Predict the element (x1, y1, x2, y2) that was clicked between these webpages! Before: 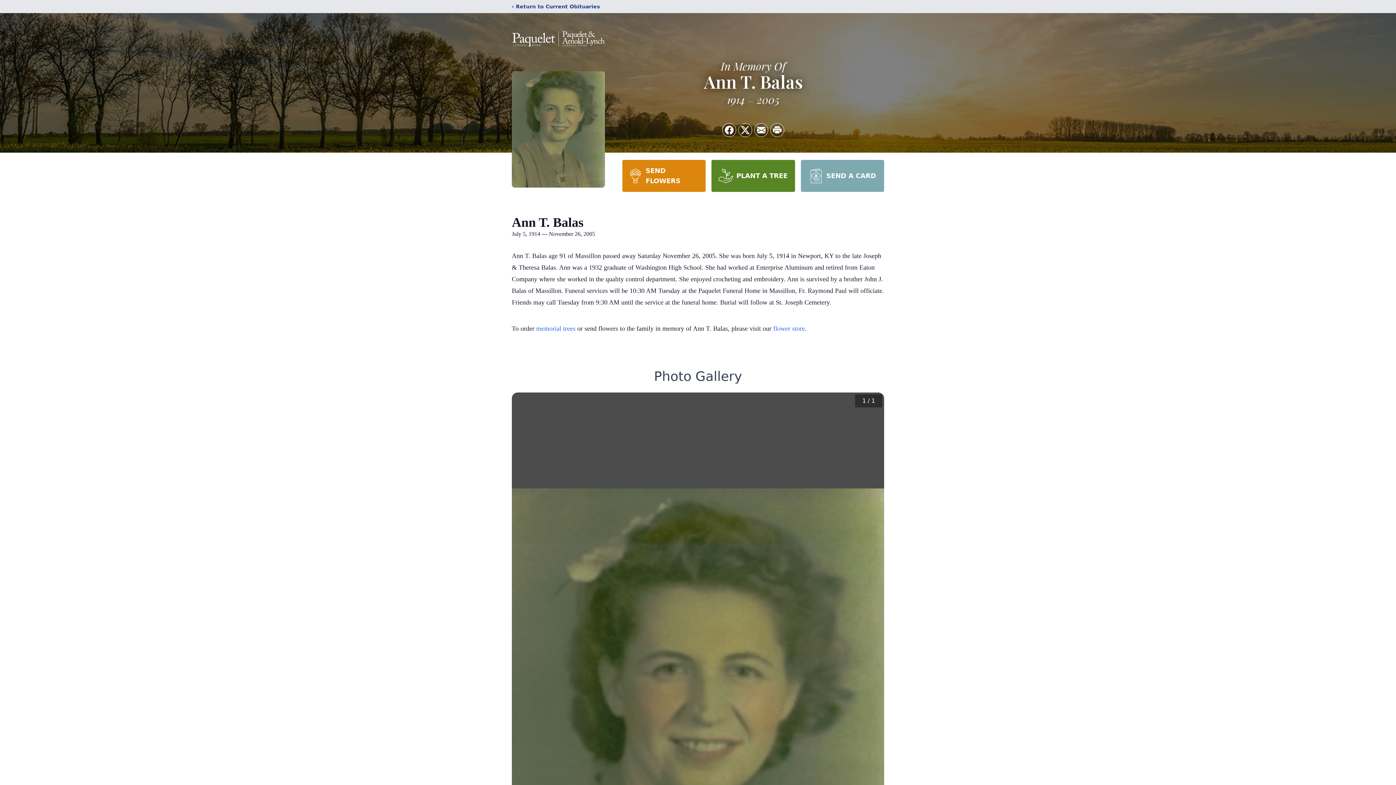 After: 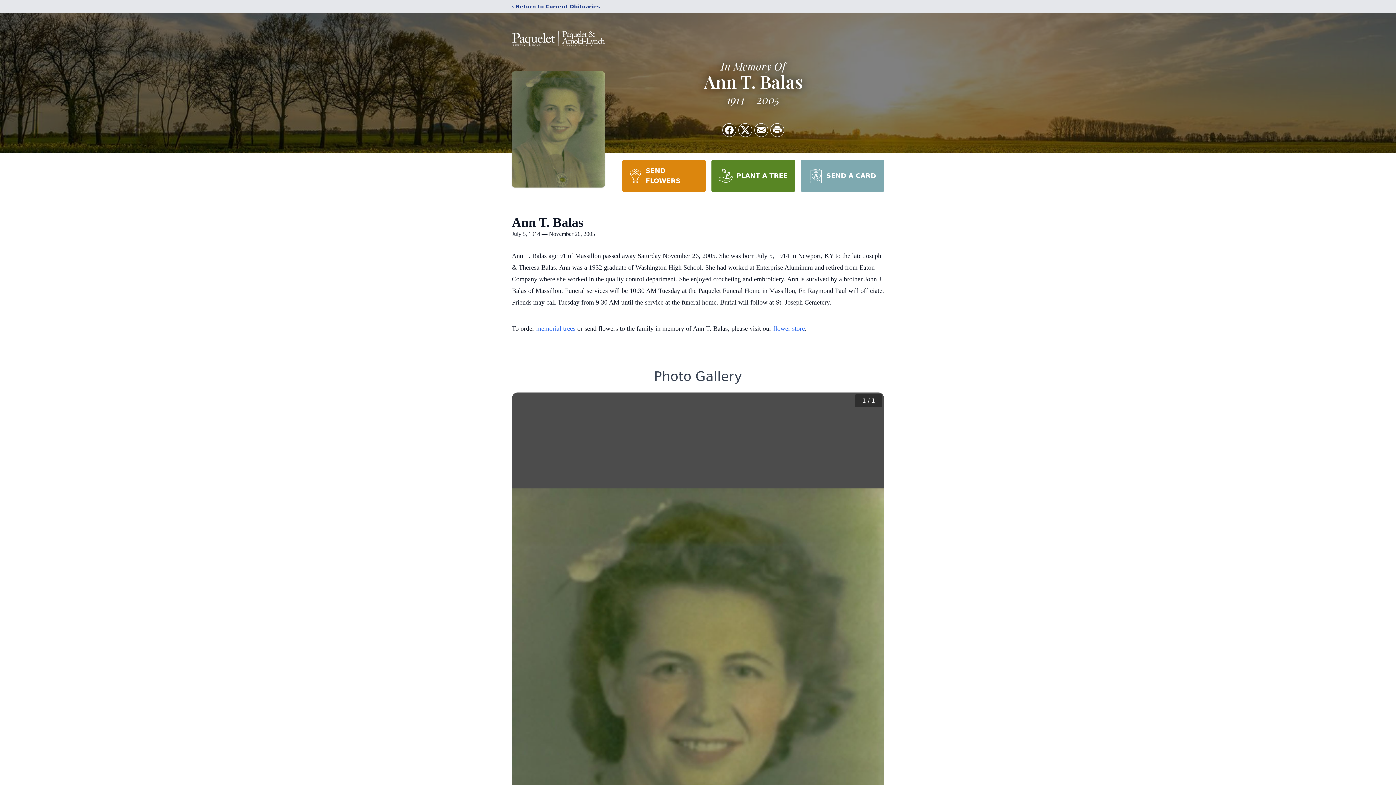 Action: label: SEND FLOWERS bbox: (622, 160, 705, 192)